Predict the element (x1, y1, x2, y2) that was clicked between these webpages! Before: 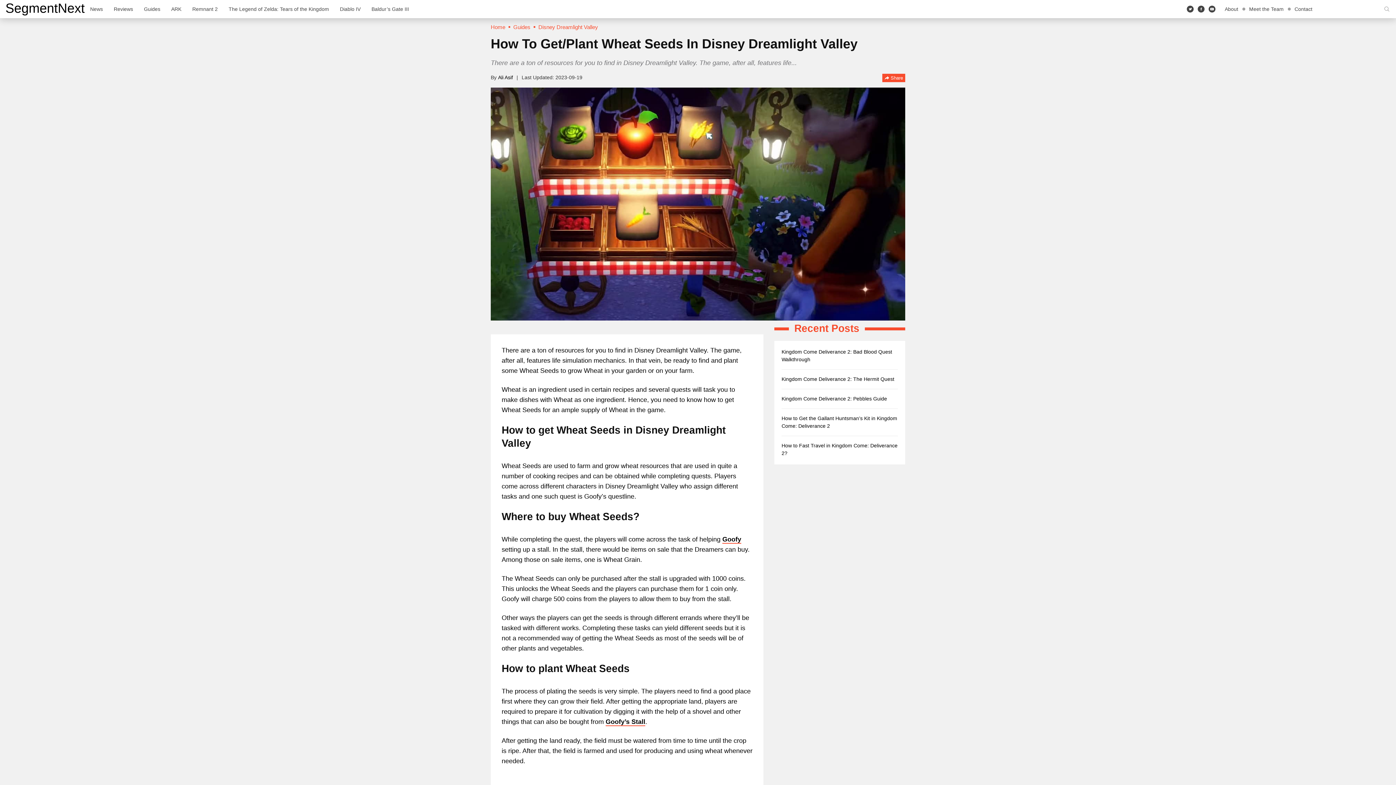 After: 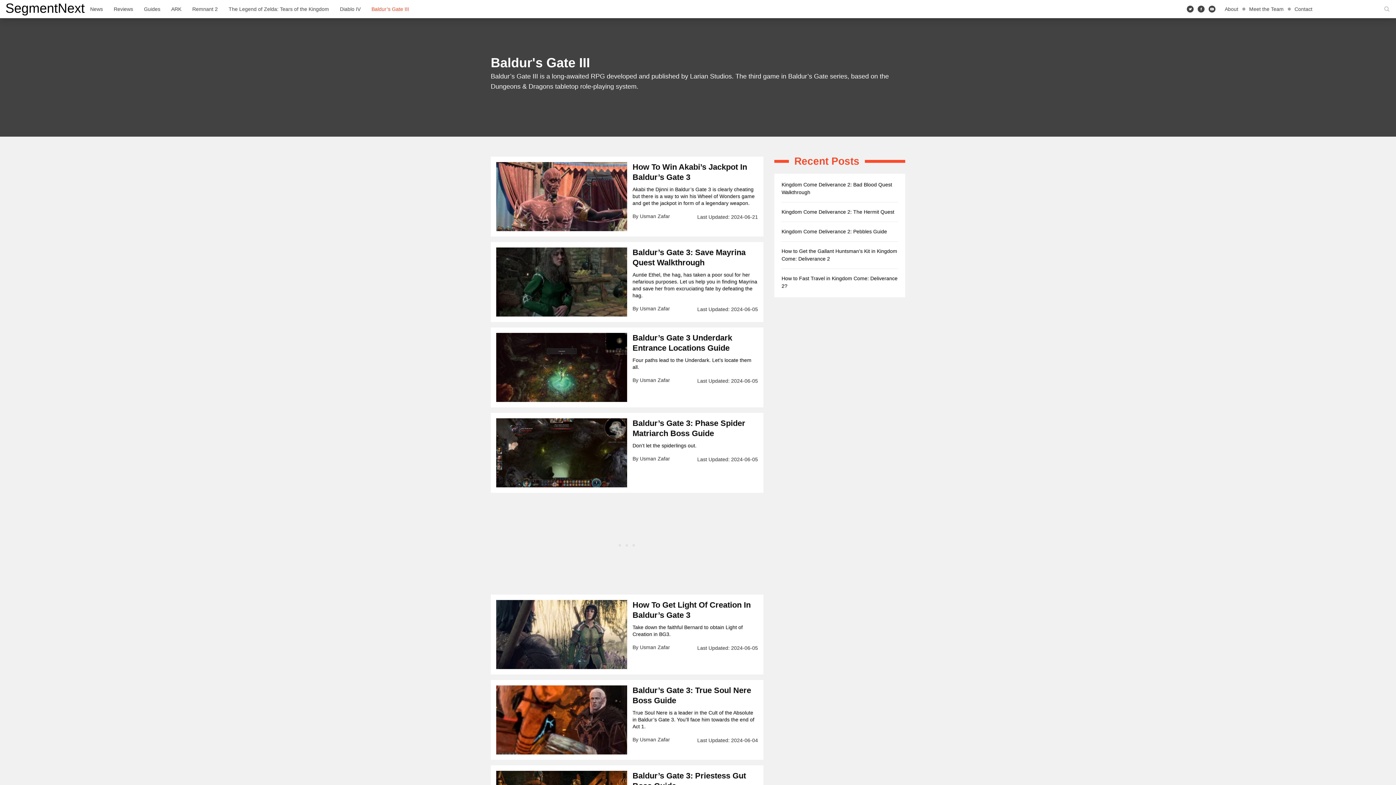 Action: bbox: (366, 0, 414, 18) label: Baldur’s Gate III